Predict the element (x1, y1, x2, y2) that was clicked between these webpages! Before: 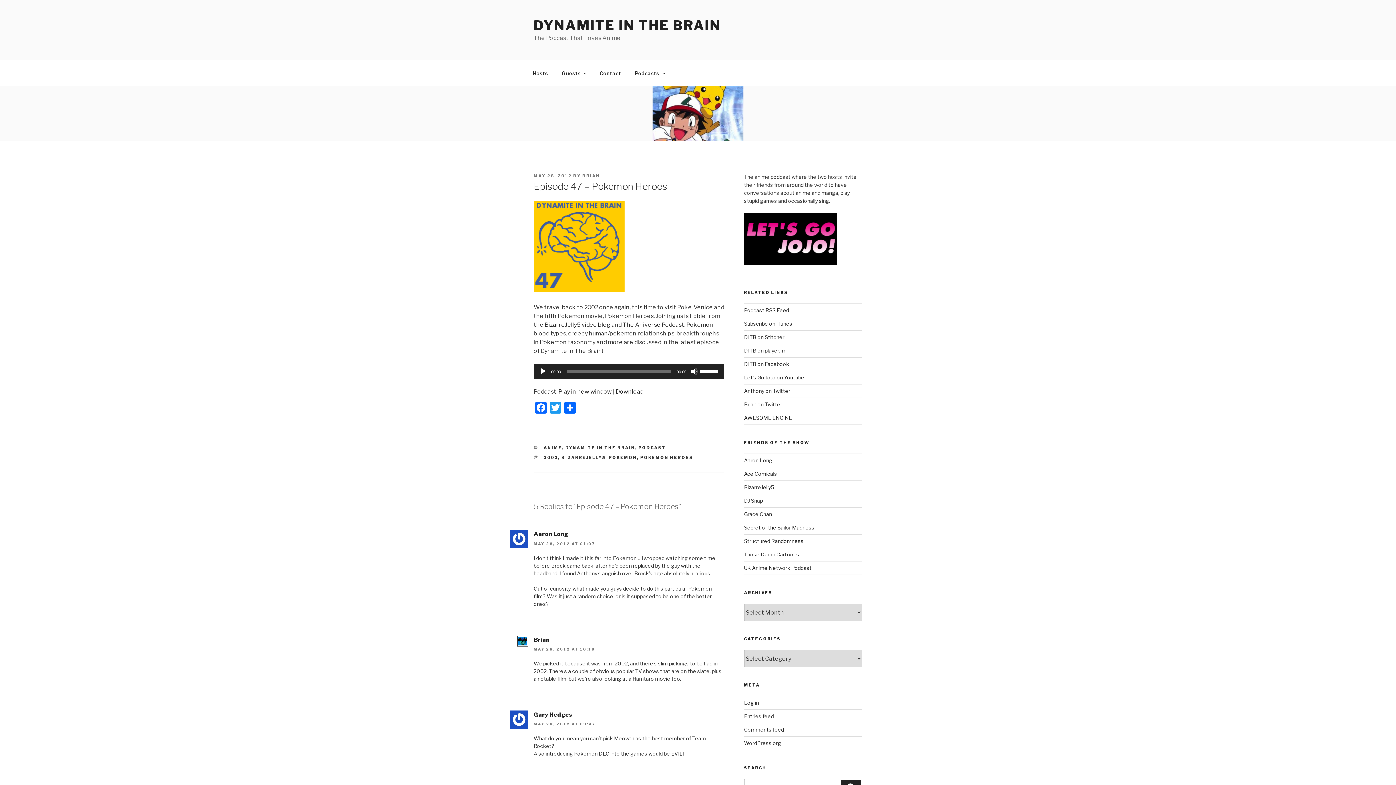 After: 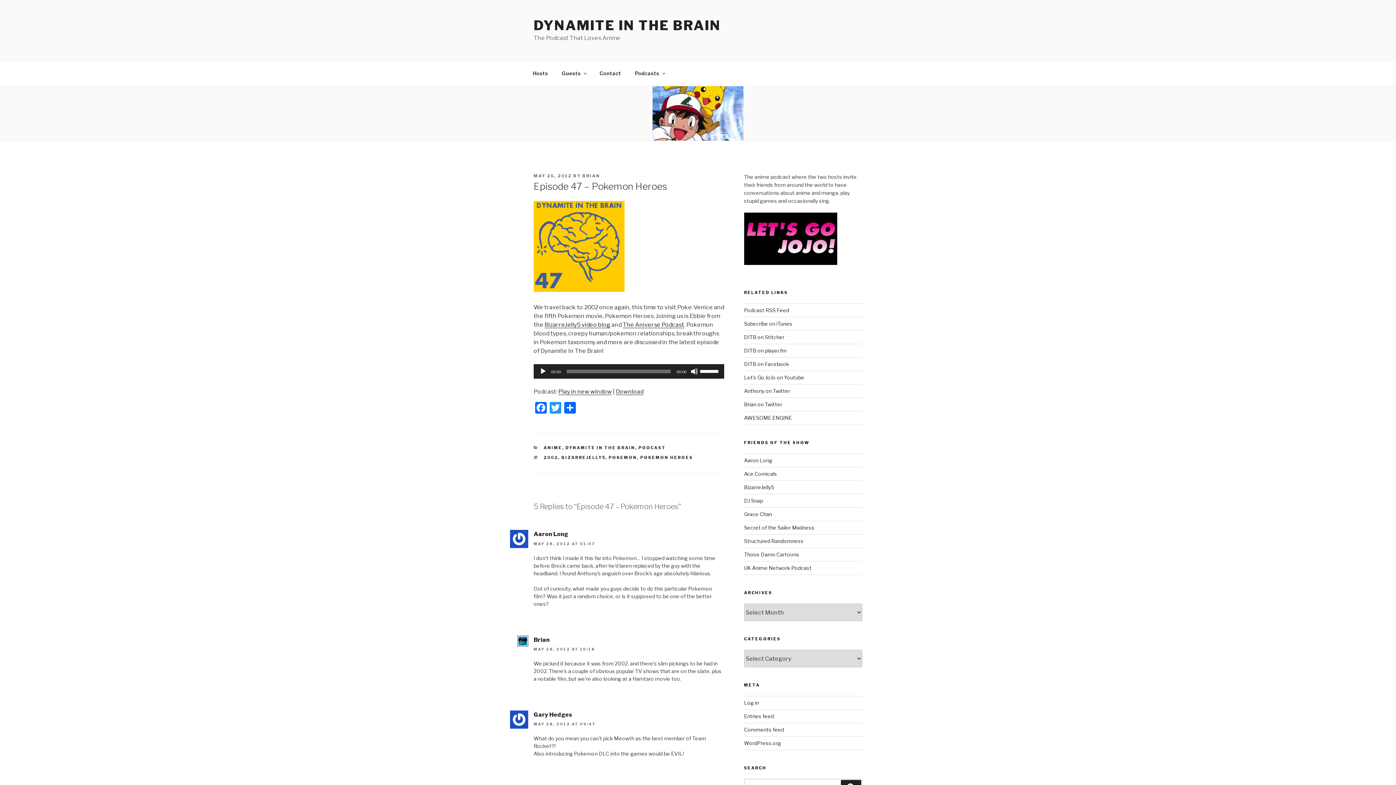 Action: label: MAY 26, 2012 bbox: (533, 173, 572, 178)